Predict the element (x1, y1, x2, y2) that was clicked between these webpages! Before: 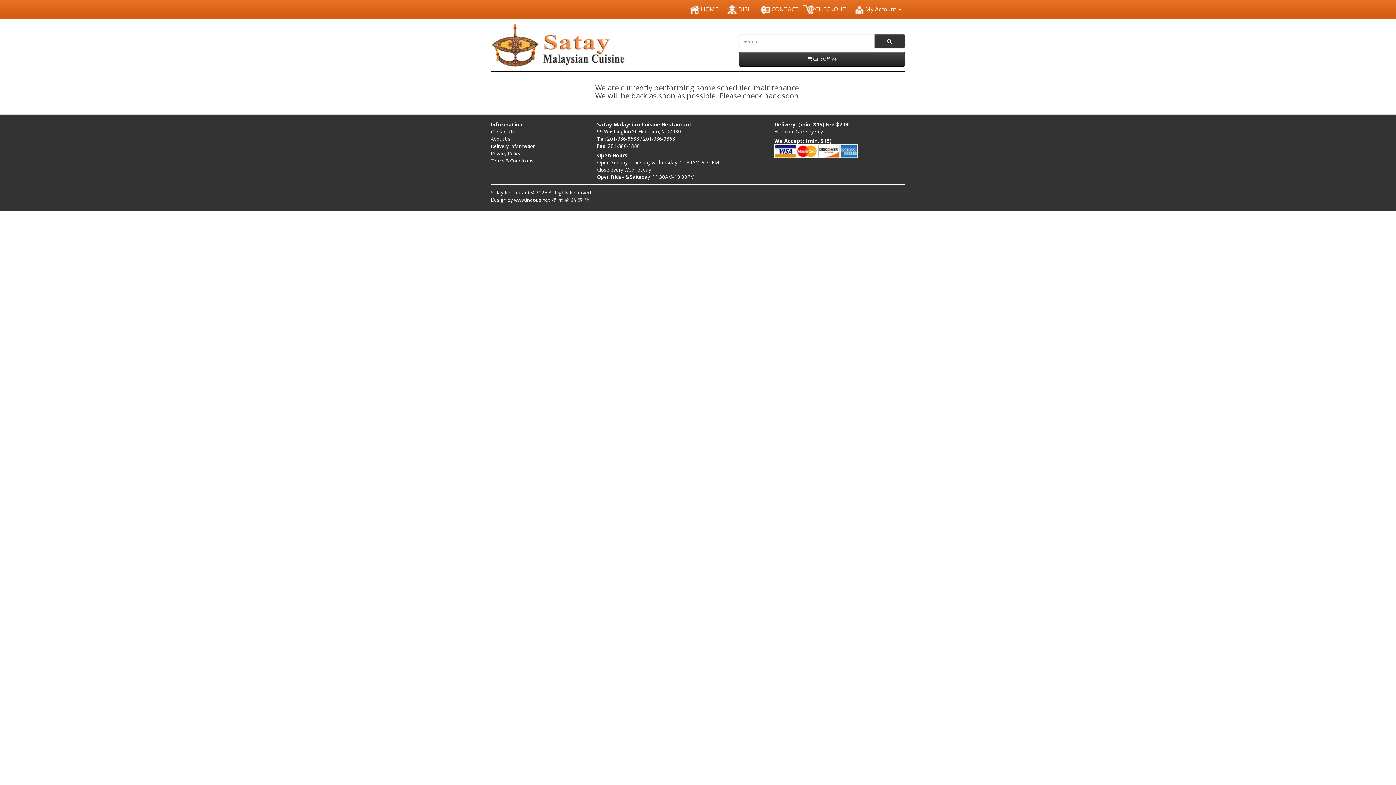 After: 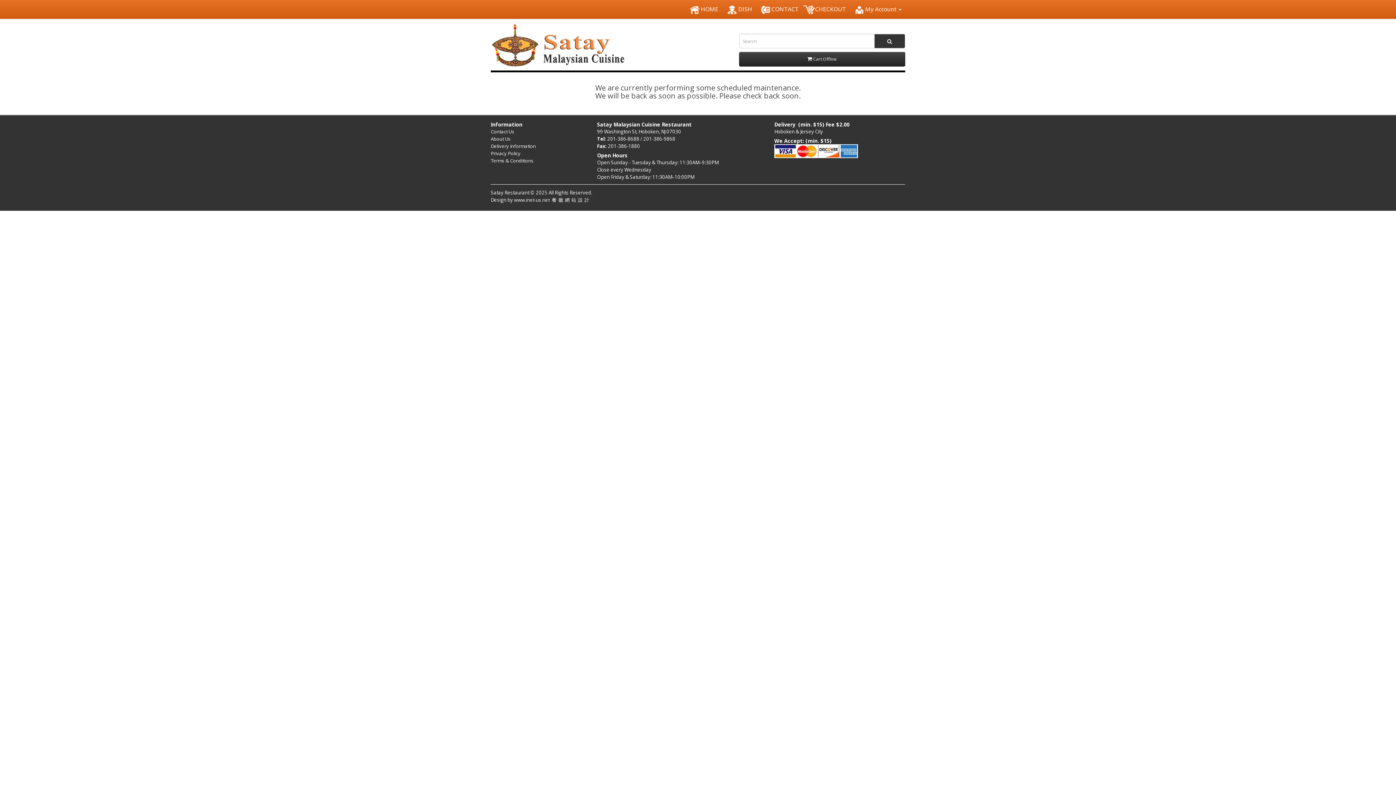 Action: bbox: (490, 142, 536, 149) label: Delivery Information